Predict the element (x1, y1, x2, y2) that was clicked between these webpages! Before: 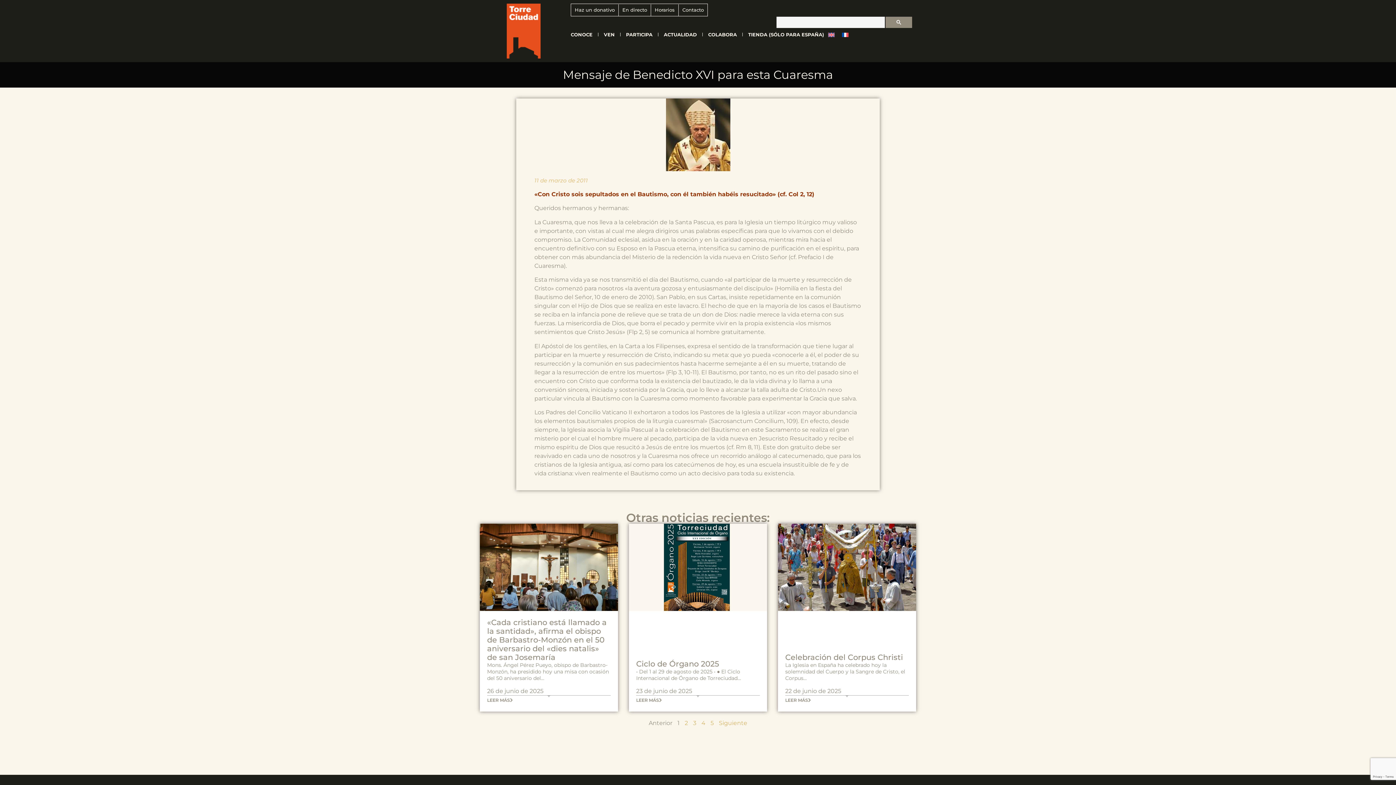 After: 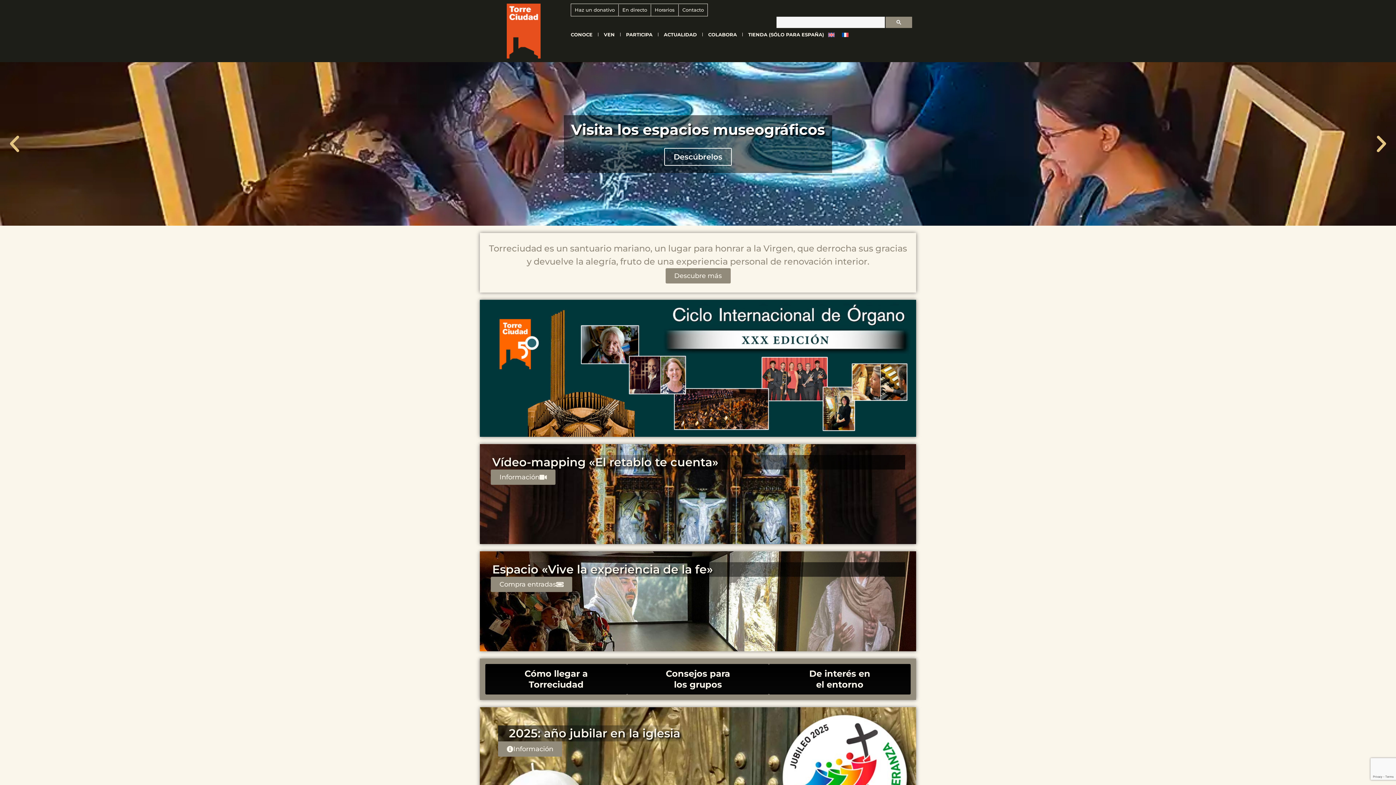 Action: bbox: (506, 3, 540, 58)